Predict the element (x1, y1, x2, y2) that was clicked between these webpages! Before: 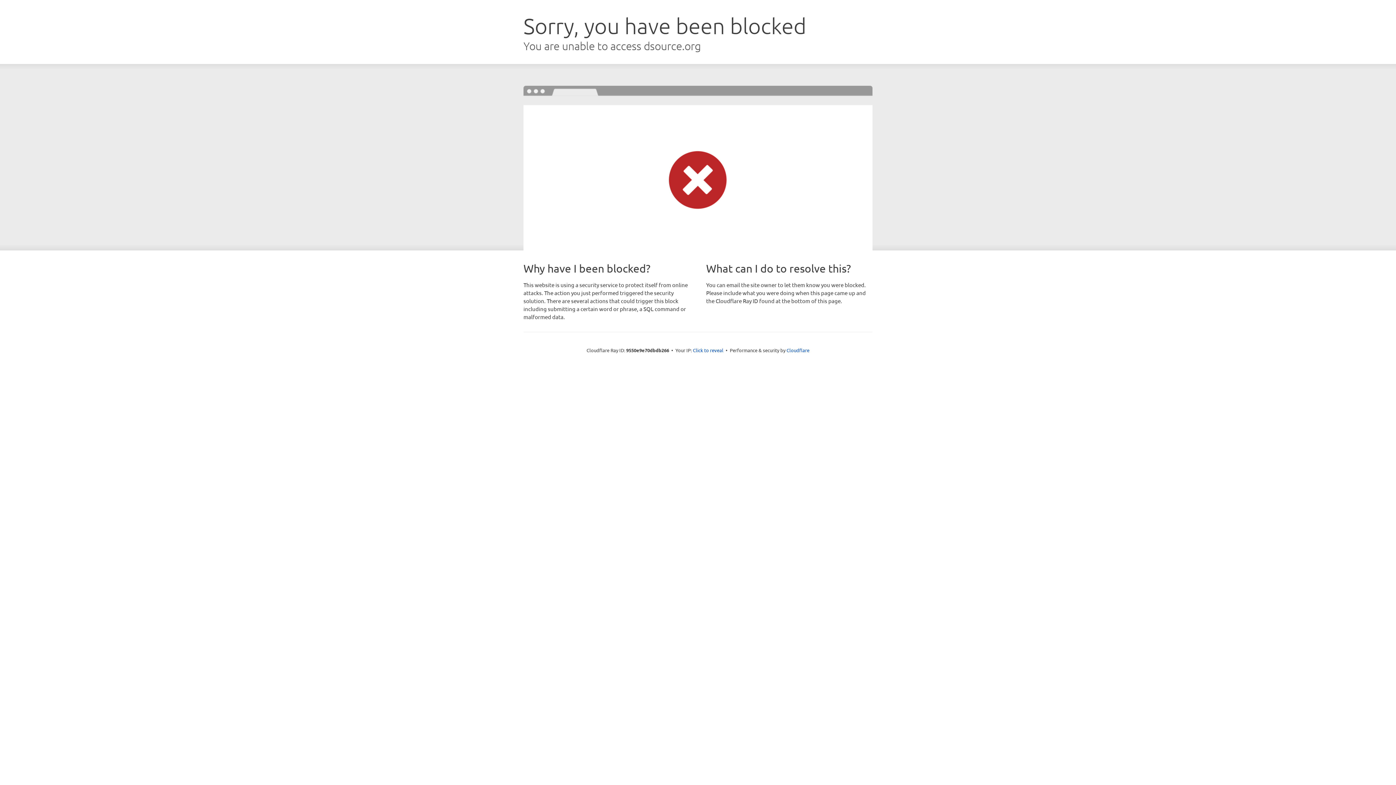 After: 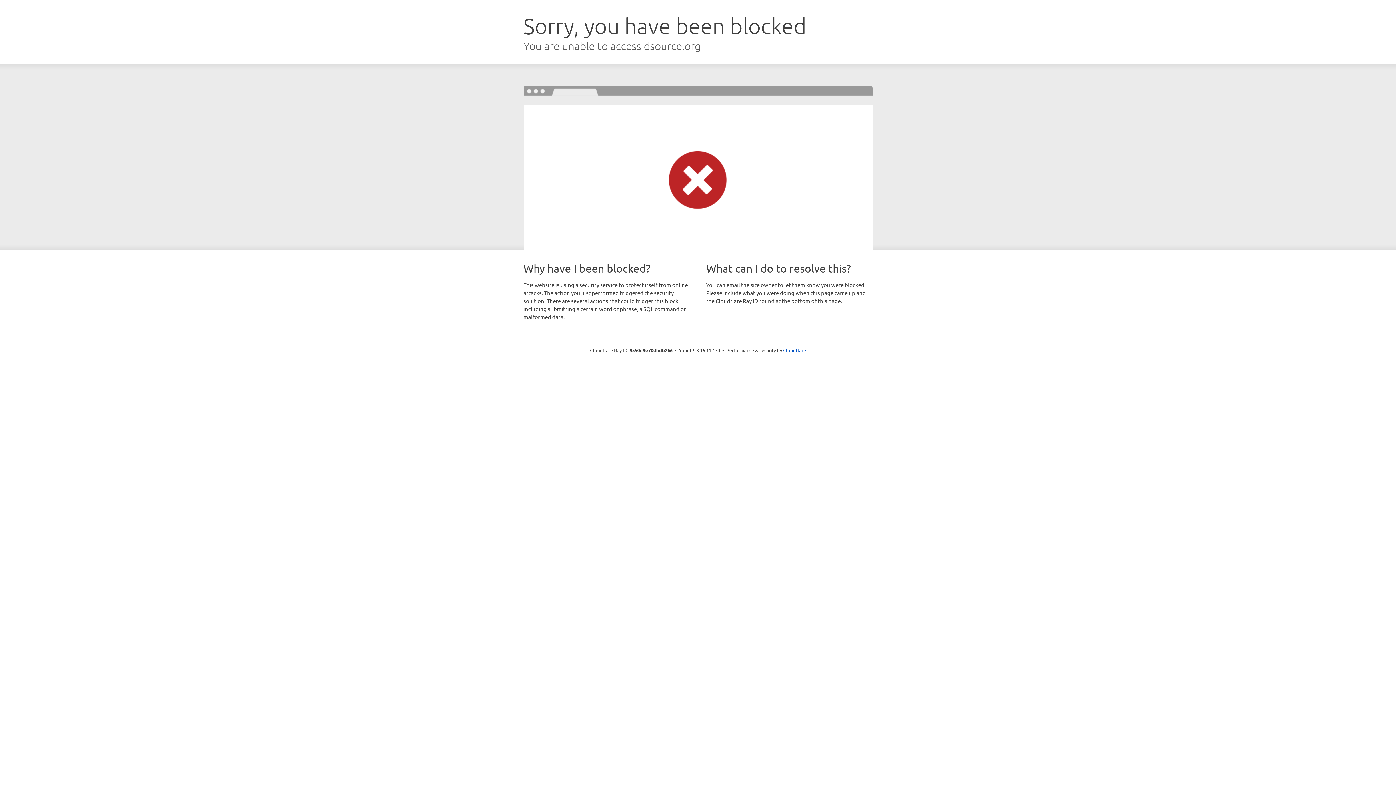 Action: bbox: (693, 346, 723, 353) label: Click to reveal